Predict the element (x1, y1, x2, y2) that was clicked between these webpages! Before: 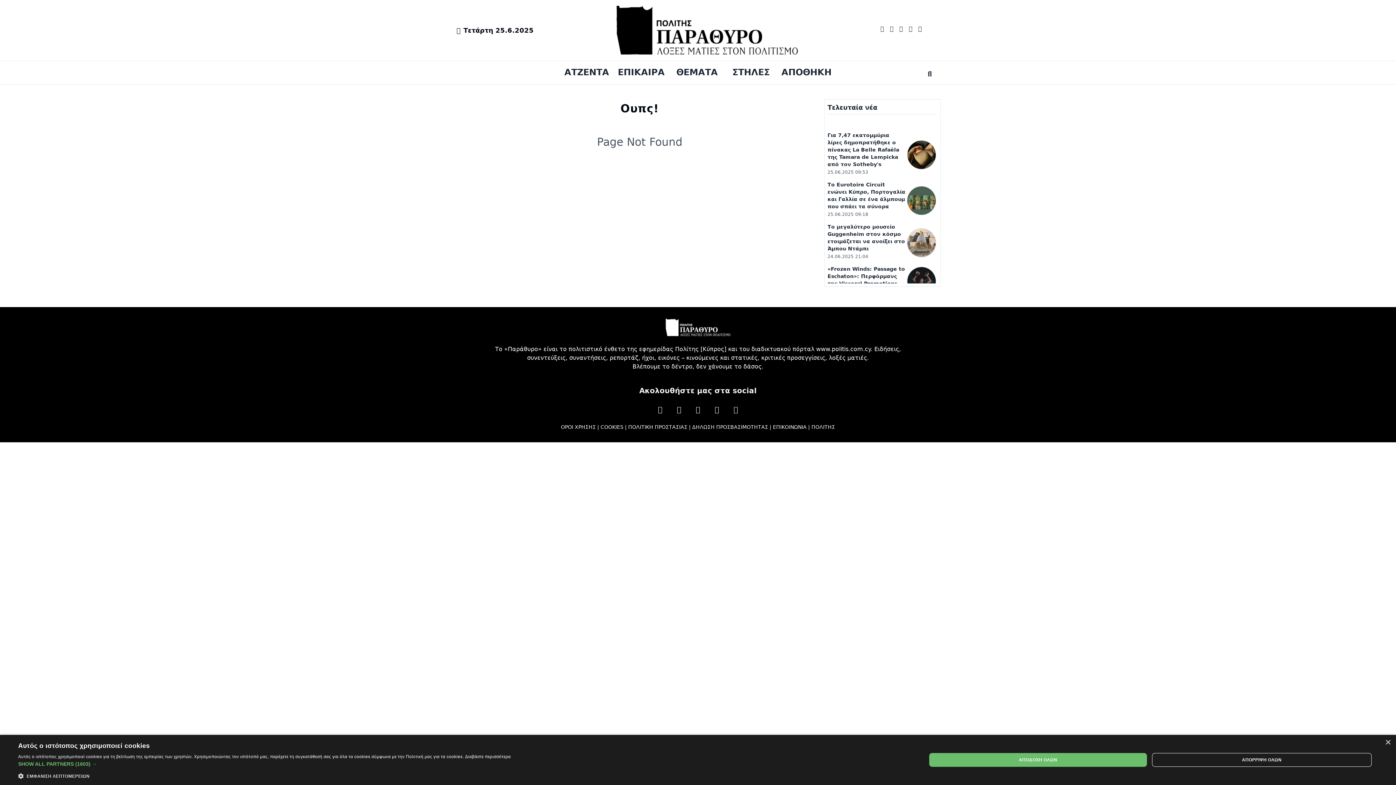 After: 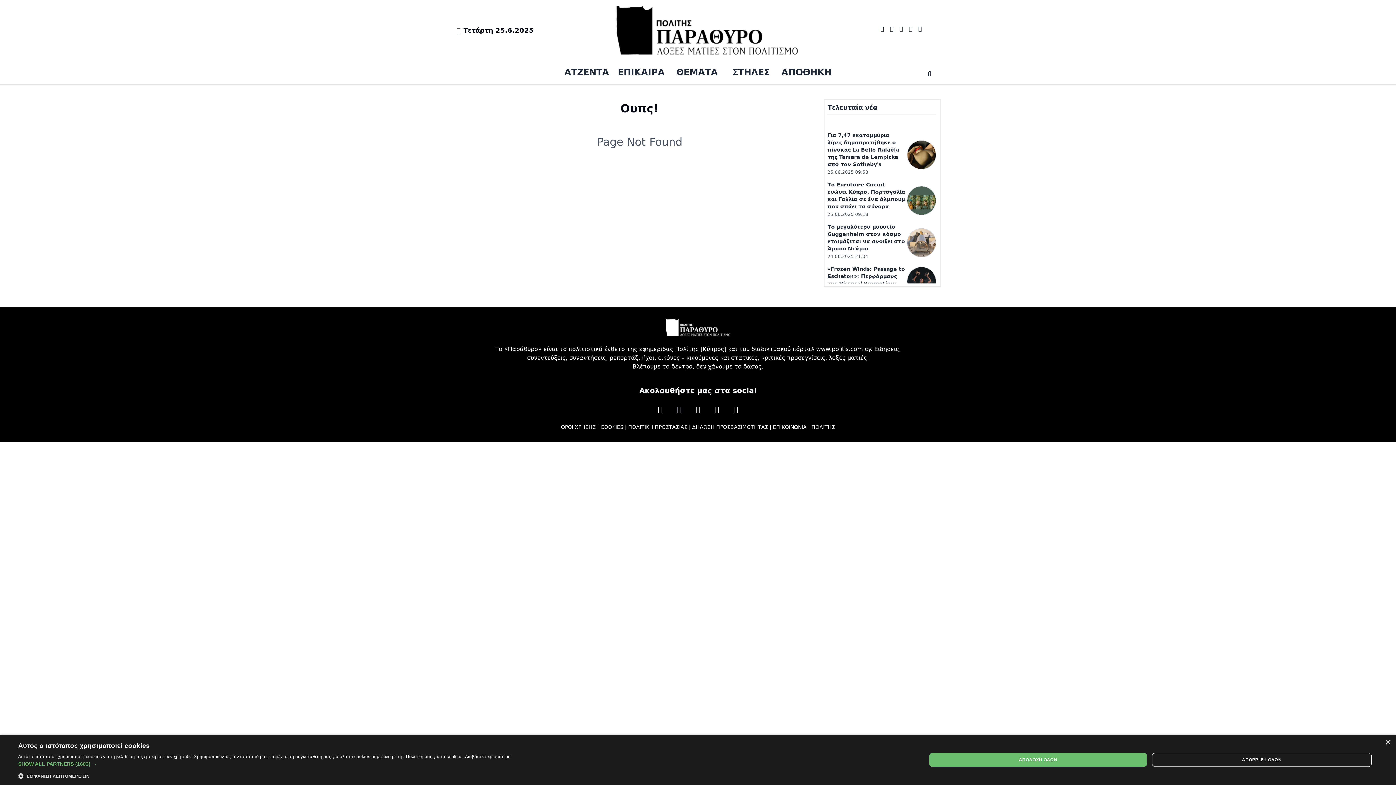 Action: bbox: (677, 404, 681, 414)